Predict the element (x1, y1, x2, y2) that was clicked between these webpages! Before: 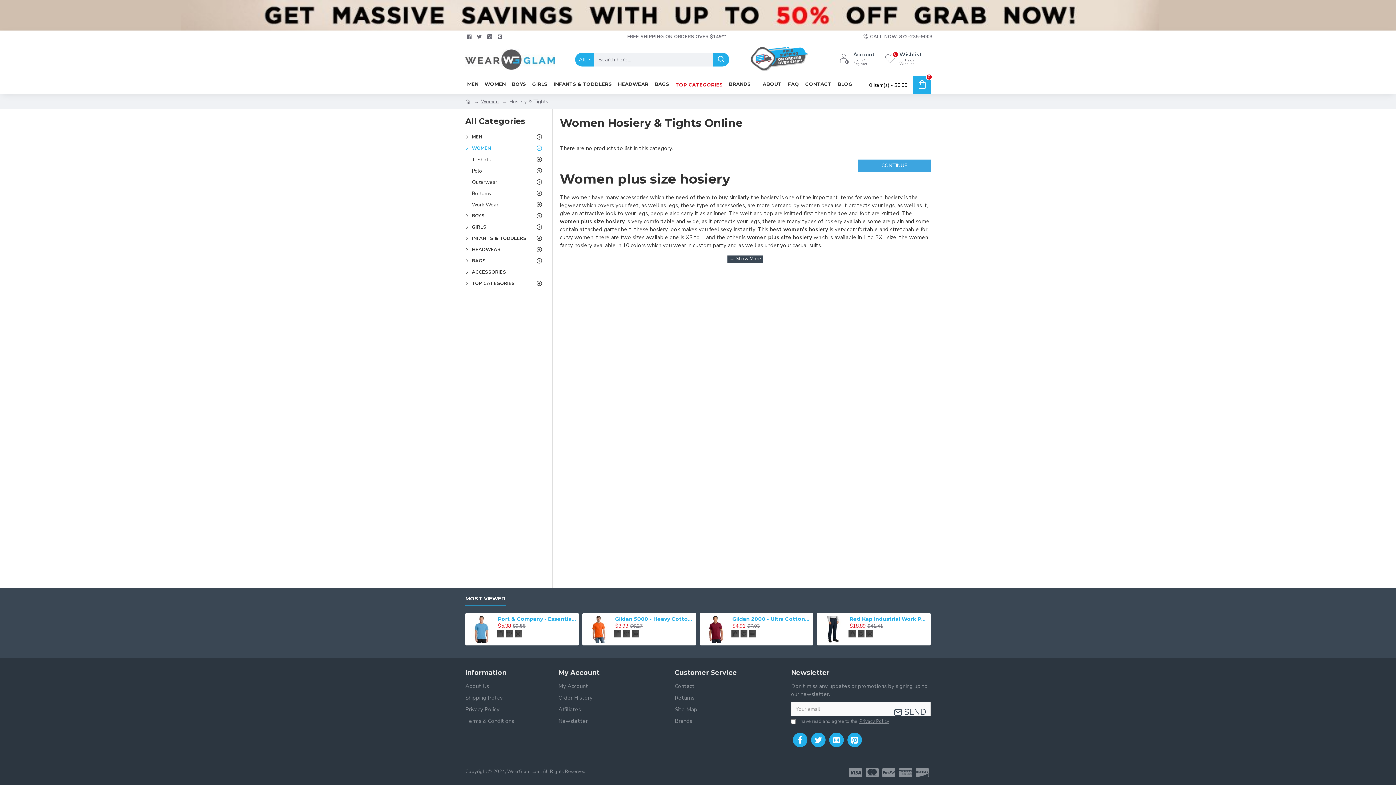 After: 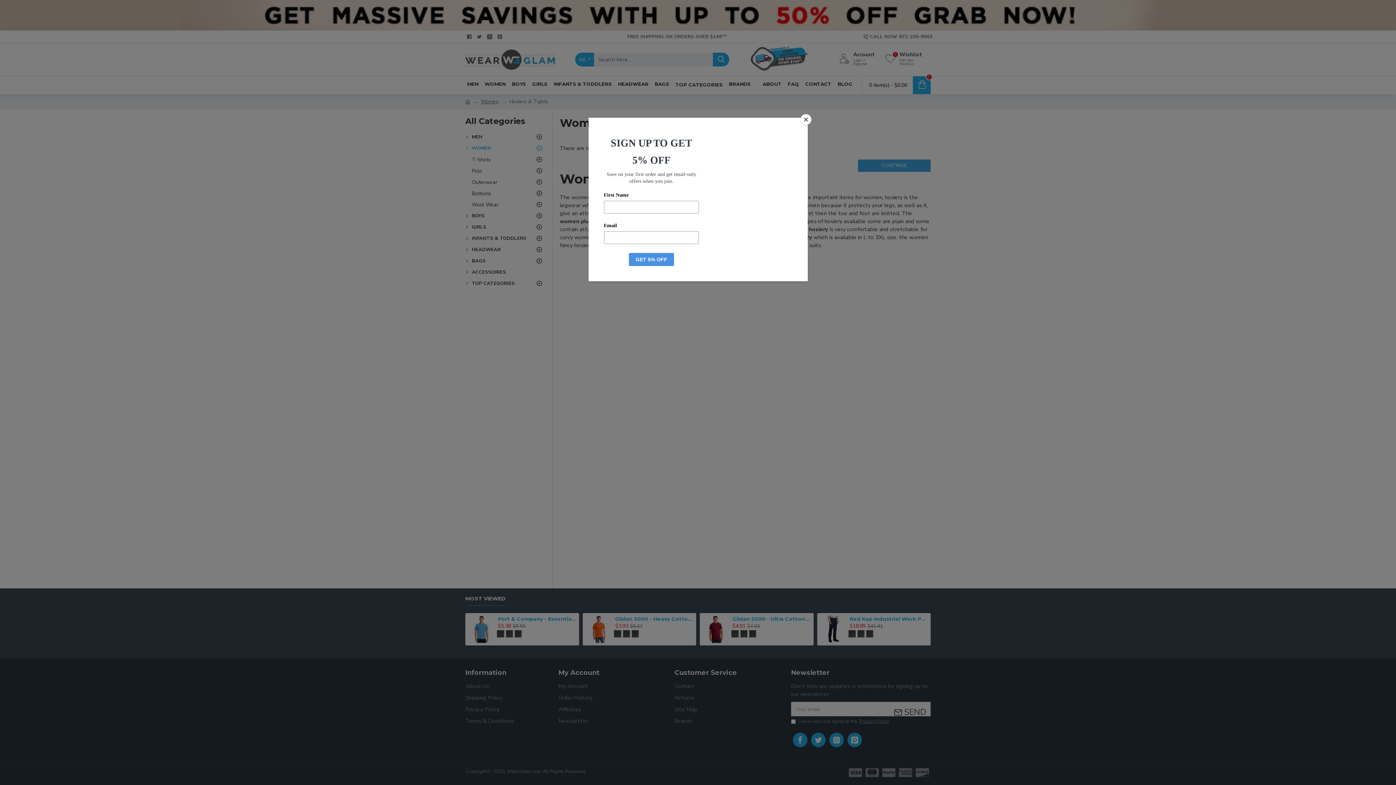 Action: bbox: (749, 630, 756, 637)